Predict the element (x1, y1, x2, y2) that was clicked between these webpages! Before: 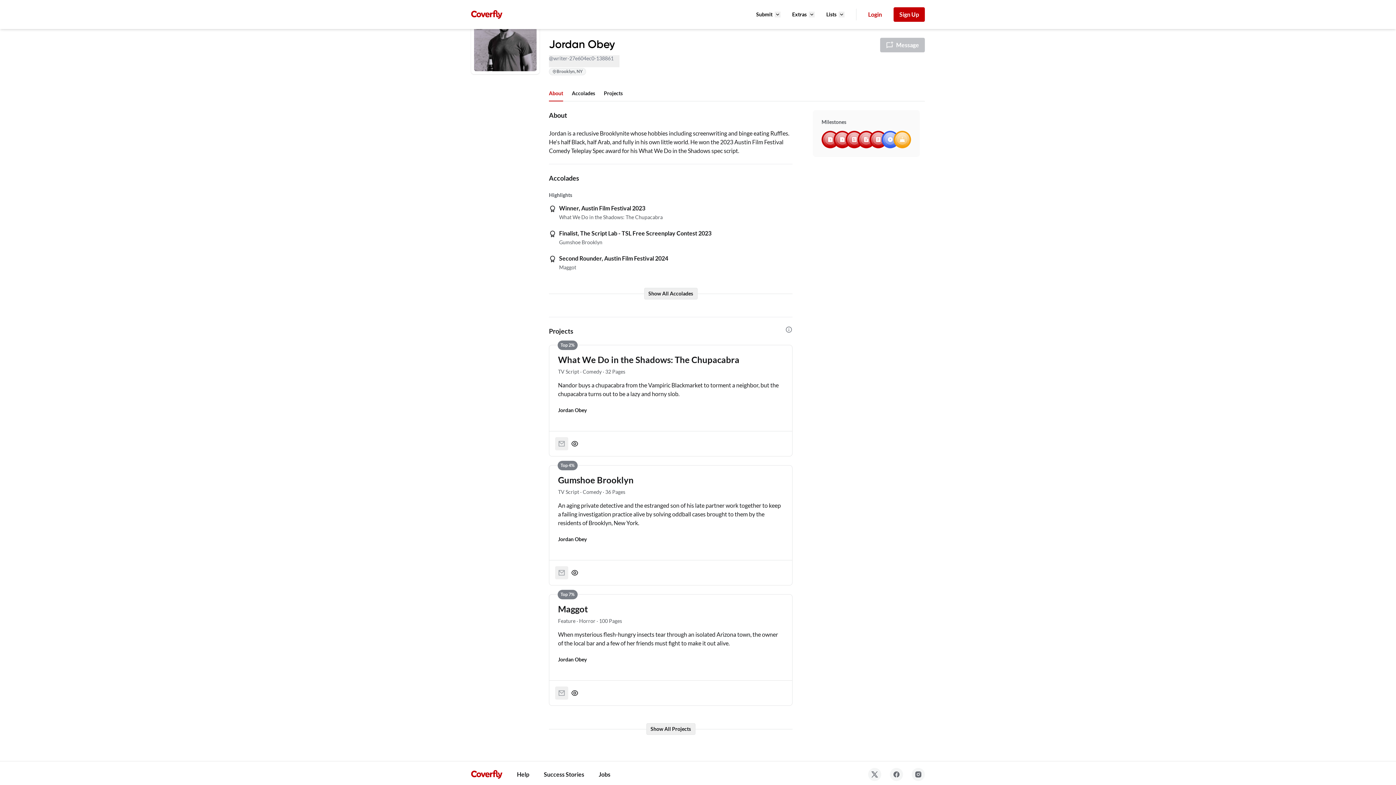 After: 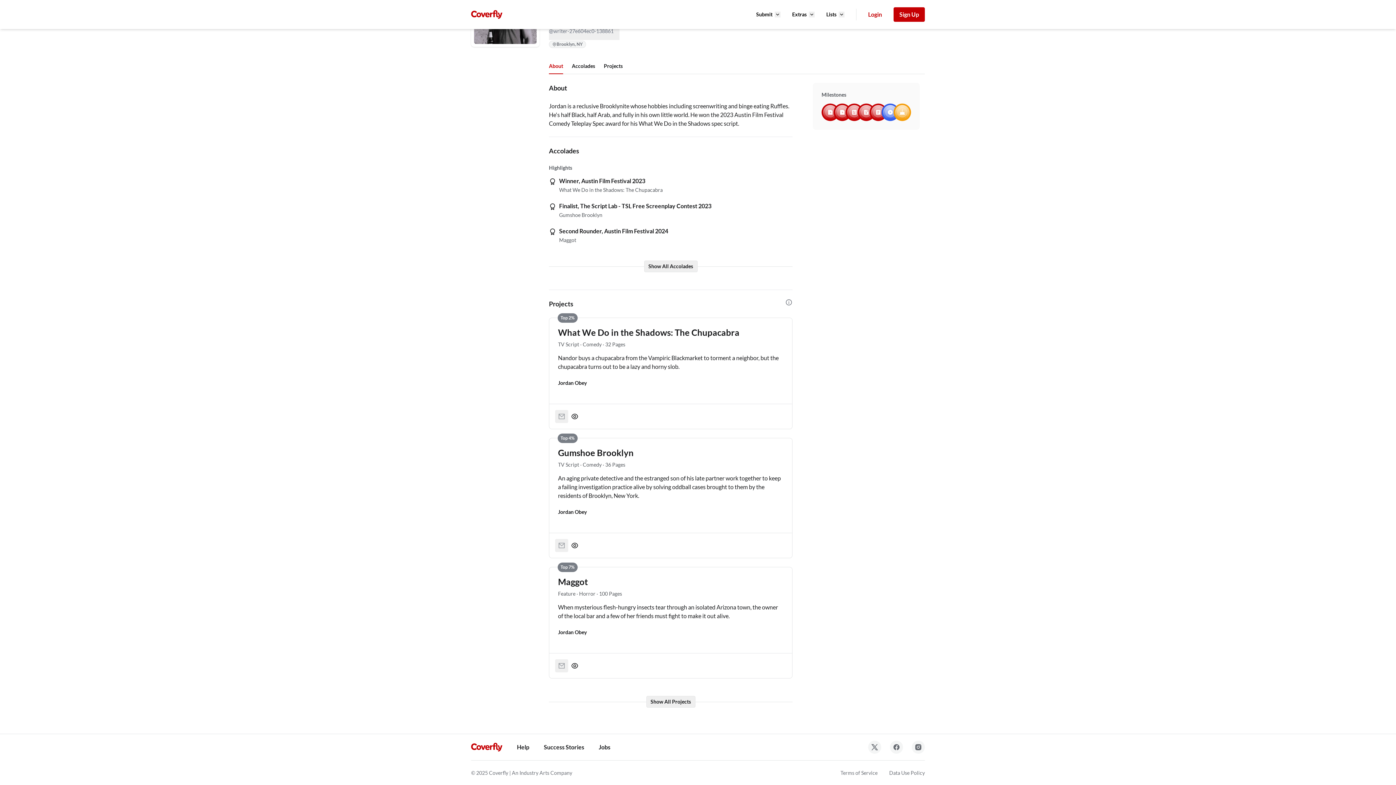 Action: bbox: (604, 90, 622, 96) label: Projects